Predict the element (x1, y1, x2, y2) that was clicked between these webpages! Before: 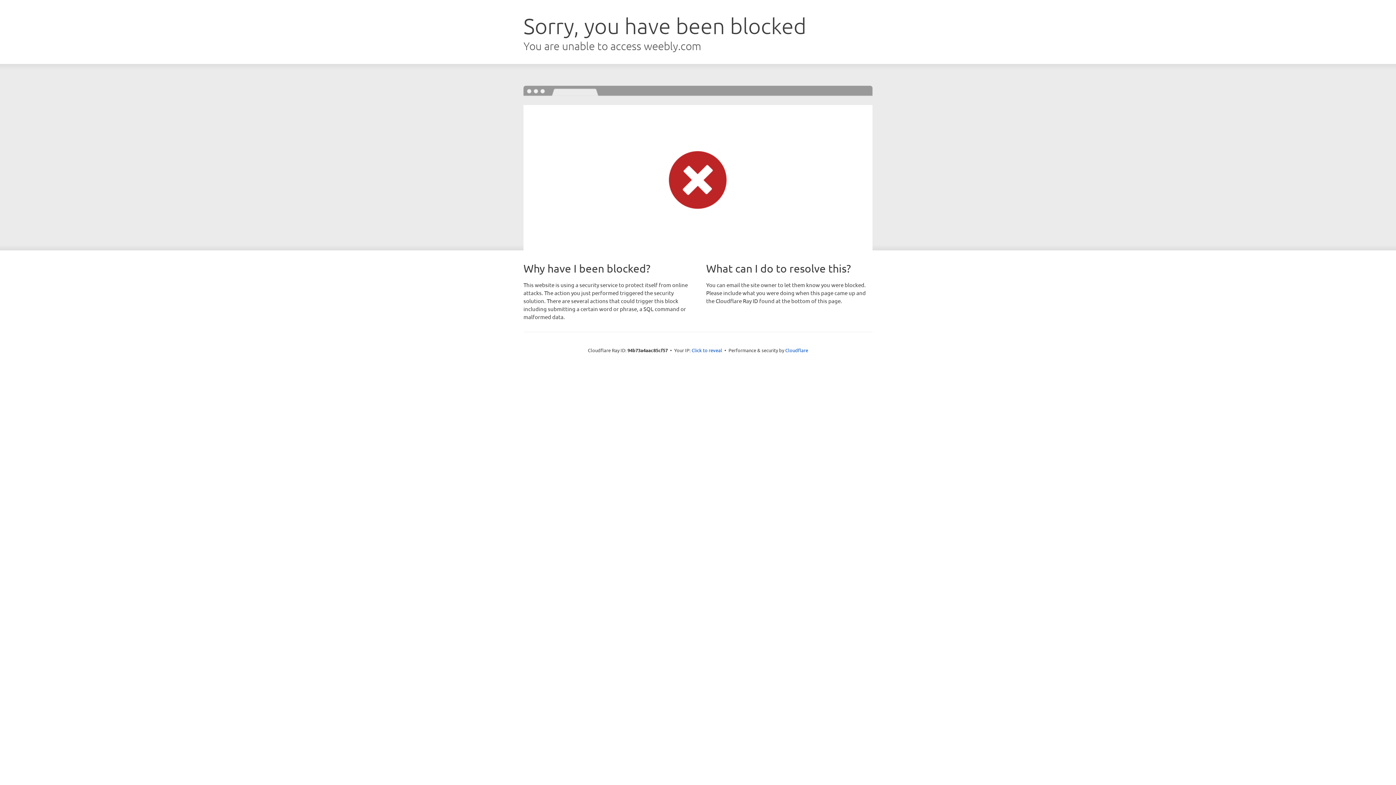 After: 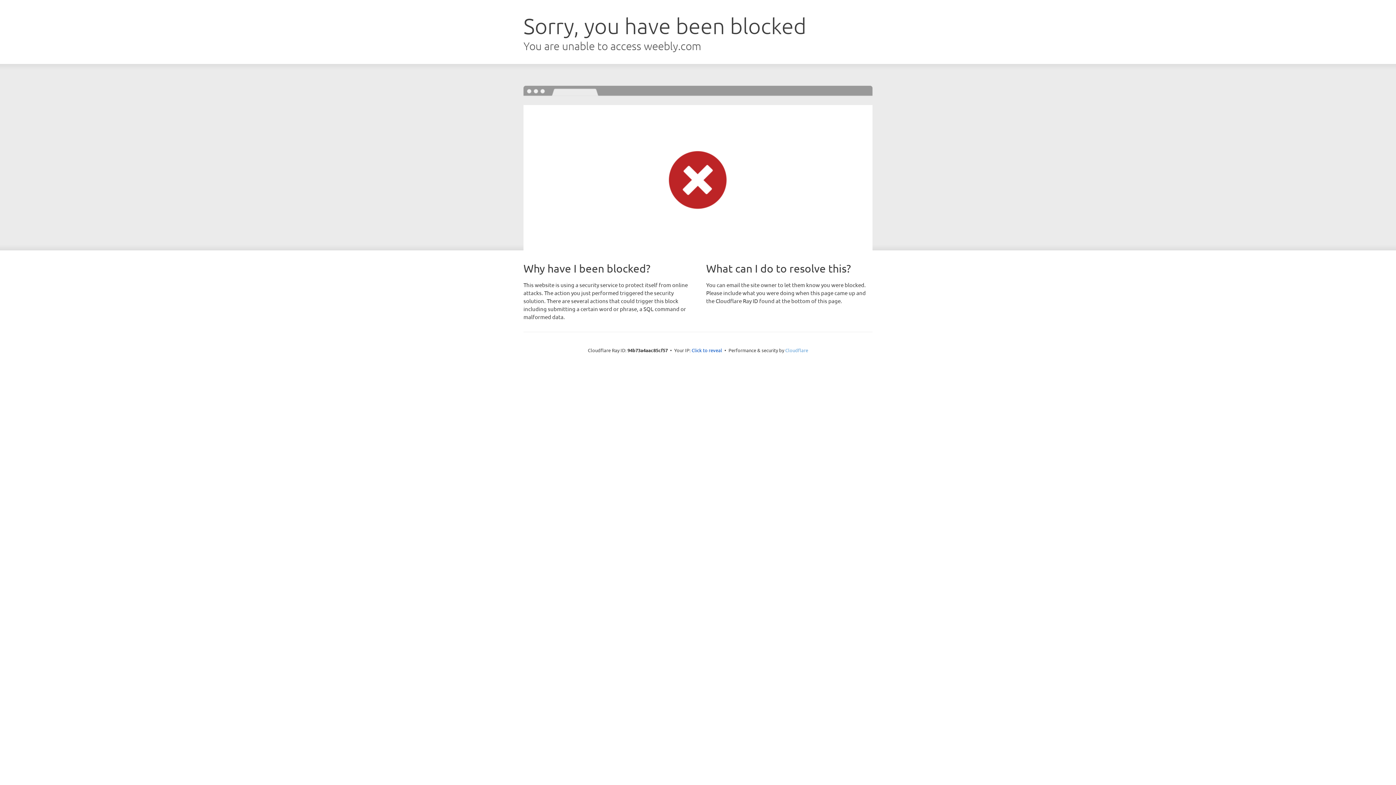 Action: bbox: (785, 347, 808, 353) label: Cloudflare